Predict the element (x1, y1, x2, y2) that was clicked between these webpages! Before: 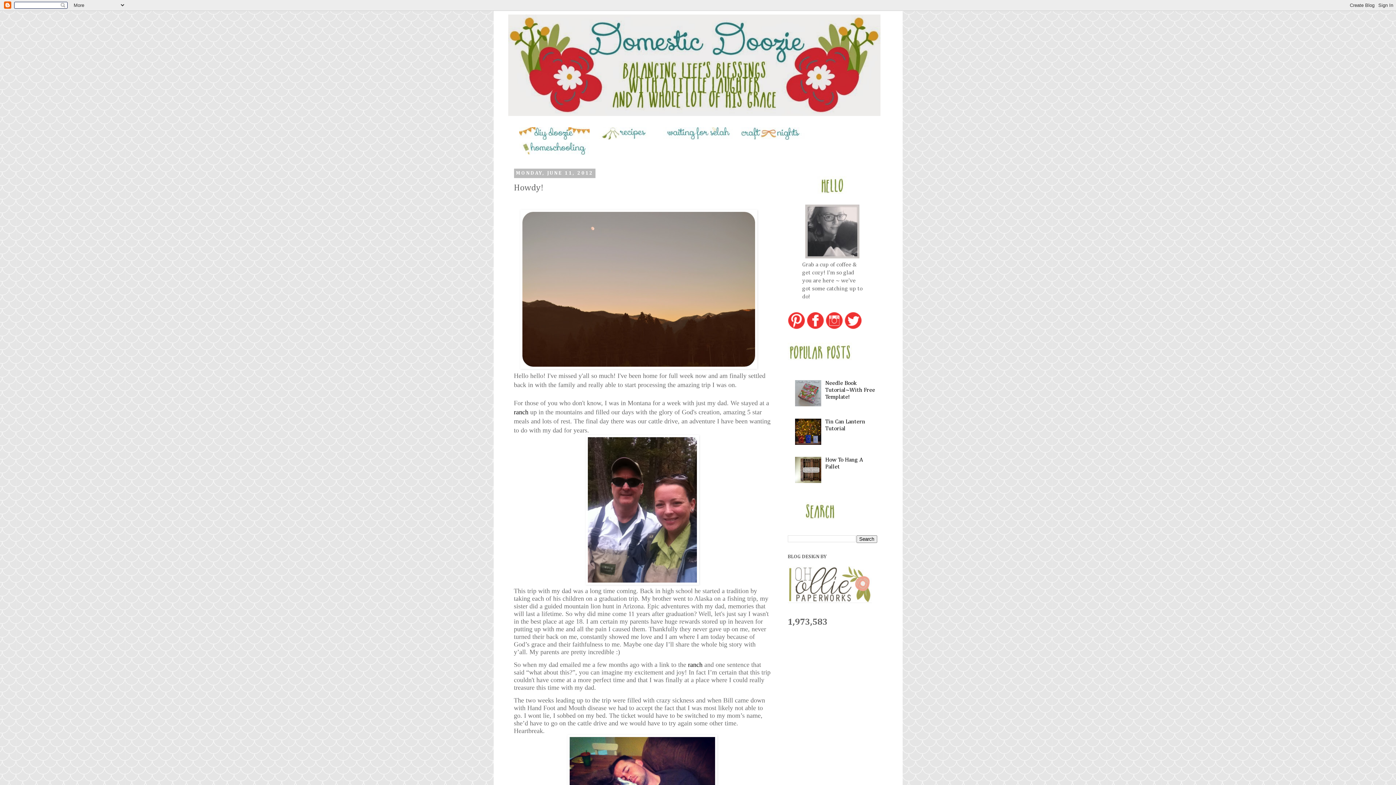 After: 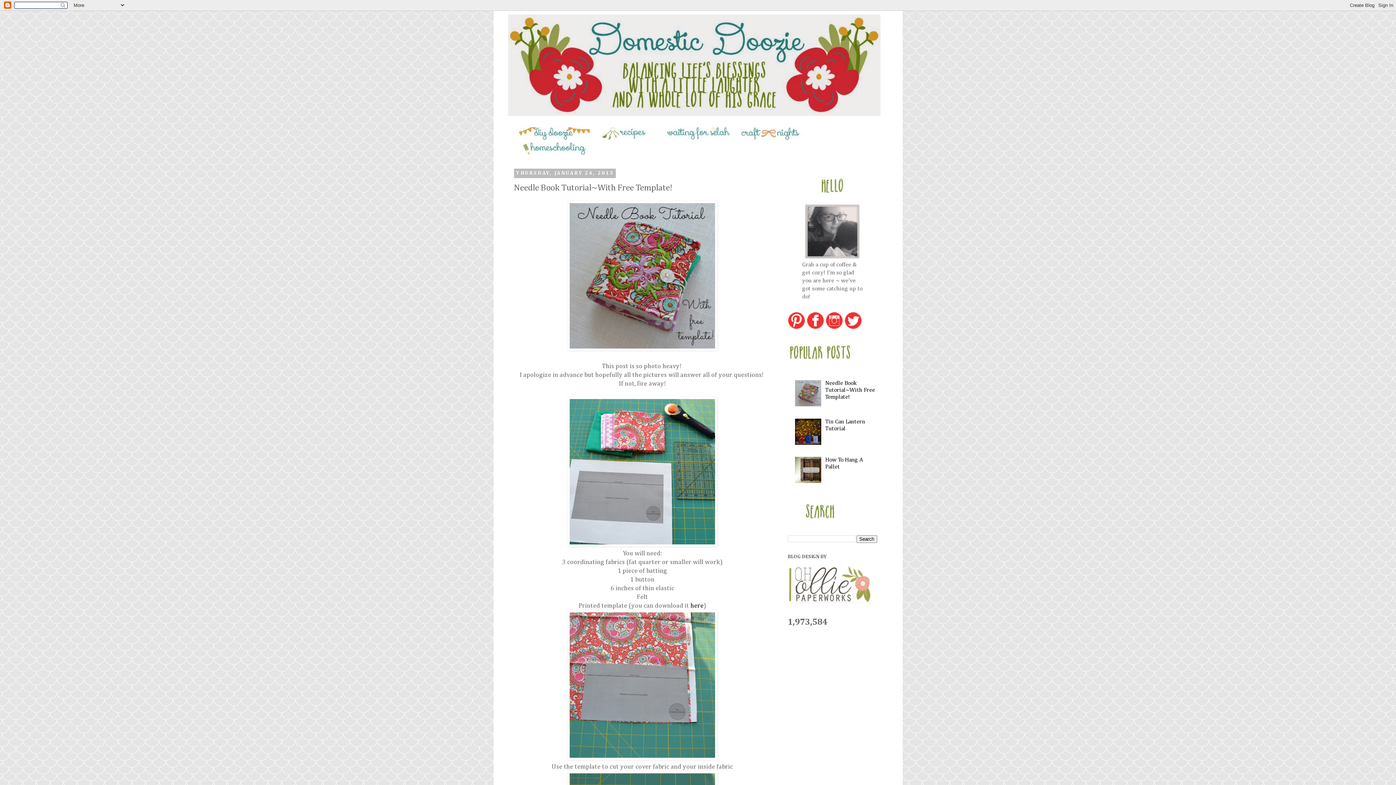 Action: bbox: (825, 380, 875, 400) label: Needle Book Tutorial~With Free Template!